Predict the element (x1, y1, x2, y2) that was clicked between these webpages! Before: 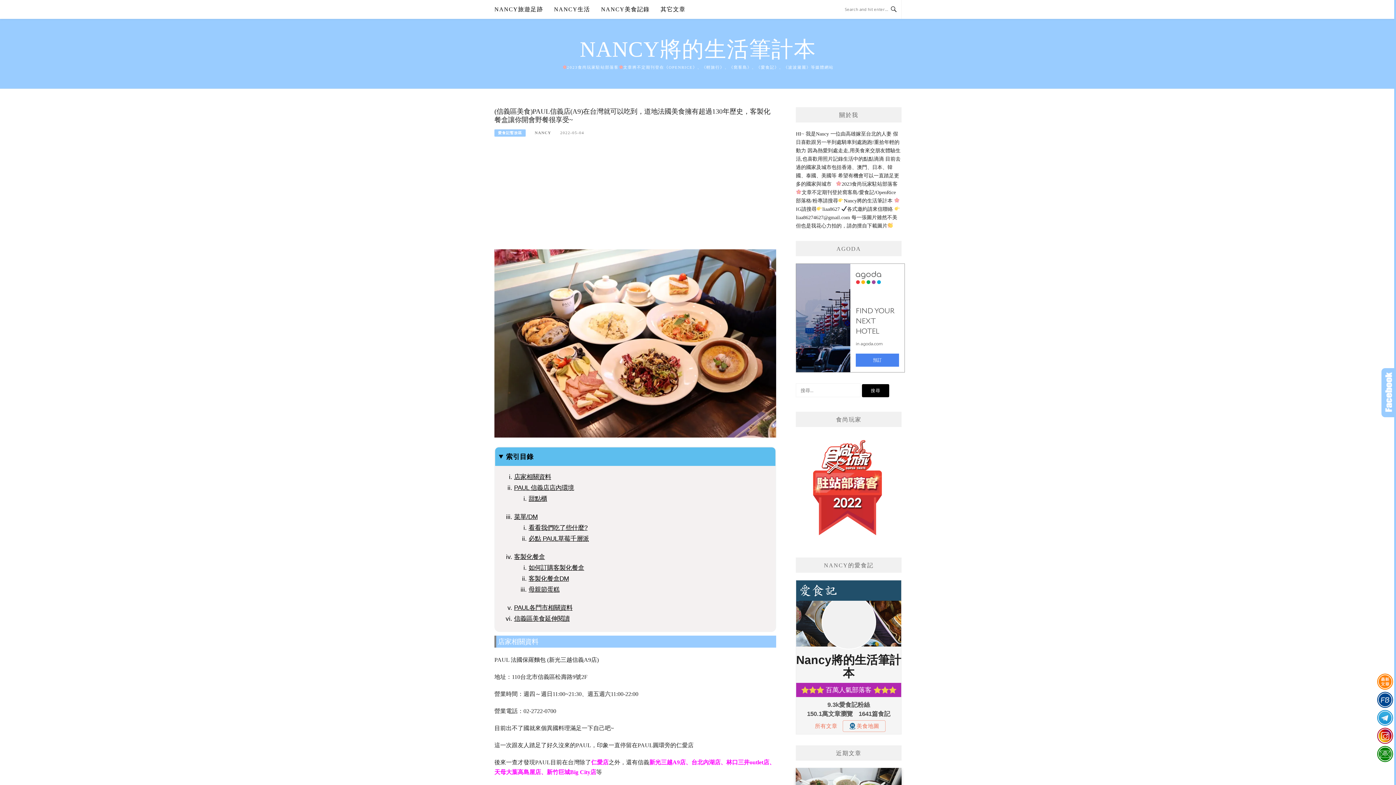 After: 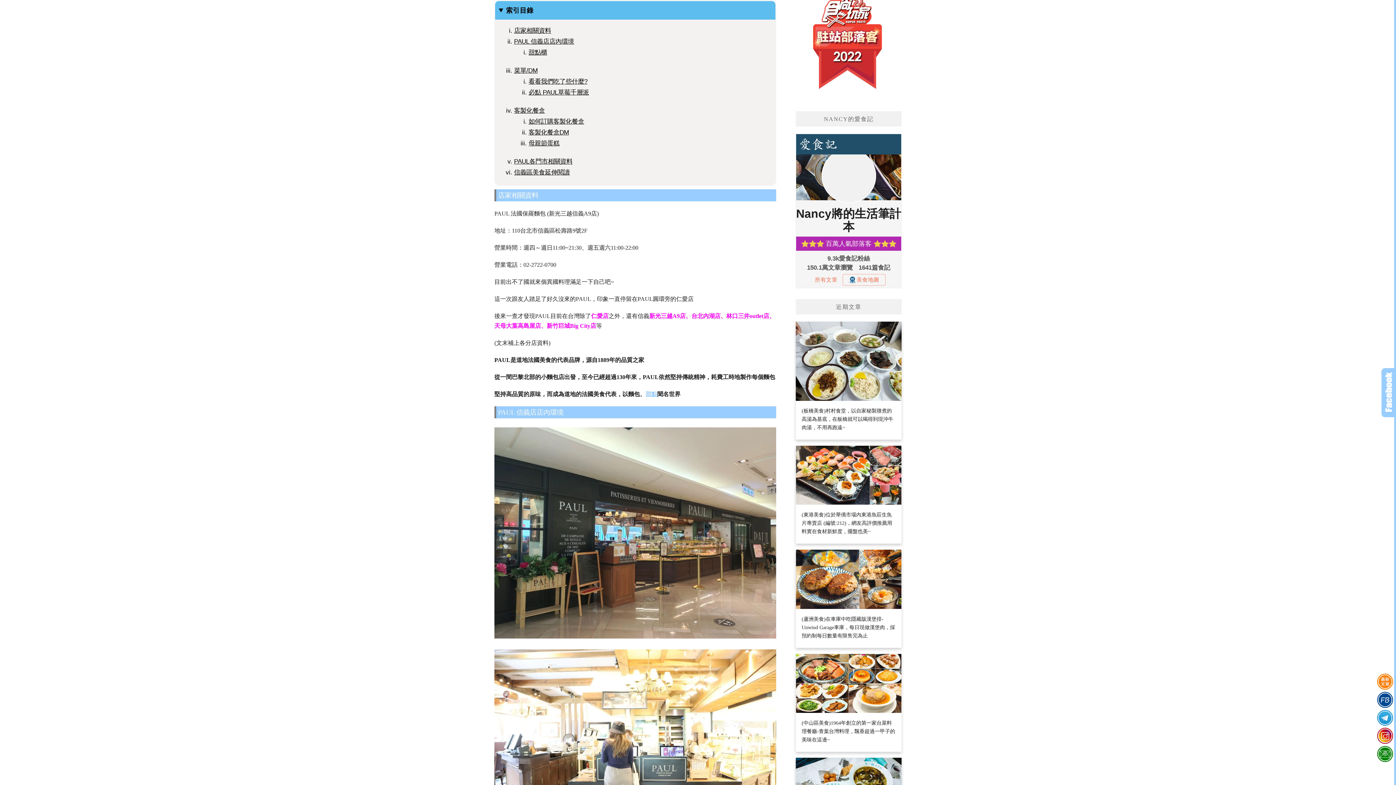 Action: label: 店家相關資料 bbox: (514, 473, 551, 480)